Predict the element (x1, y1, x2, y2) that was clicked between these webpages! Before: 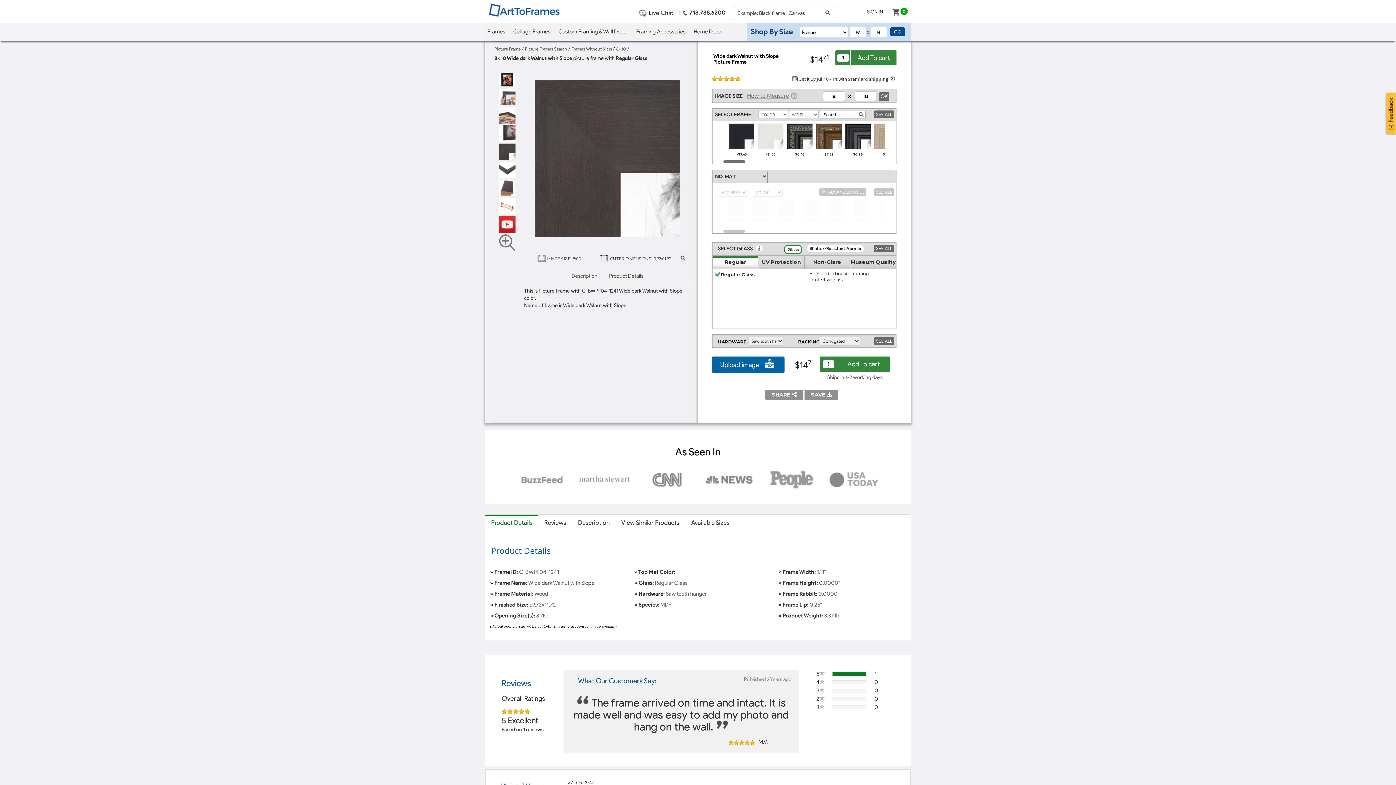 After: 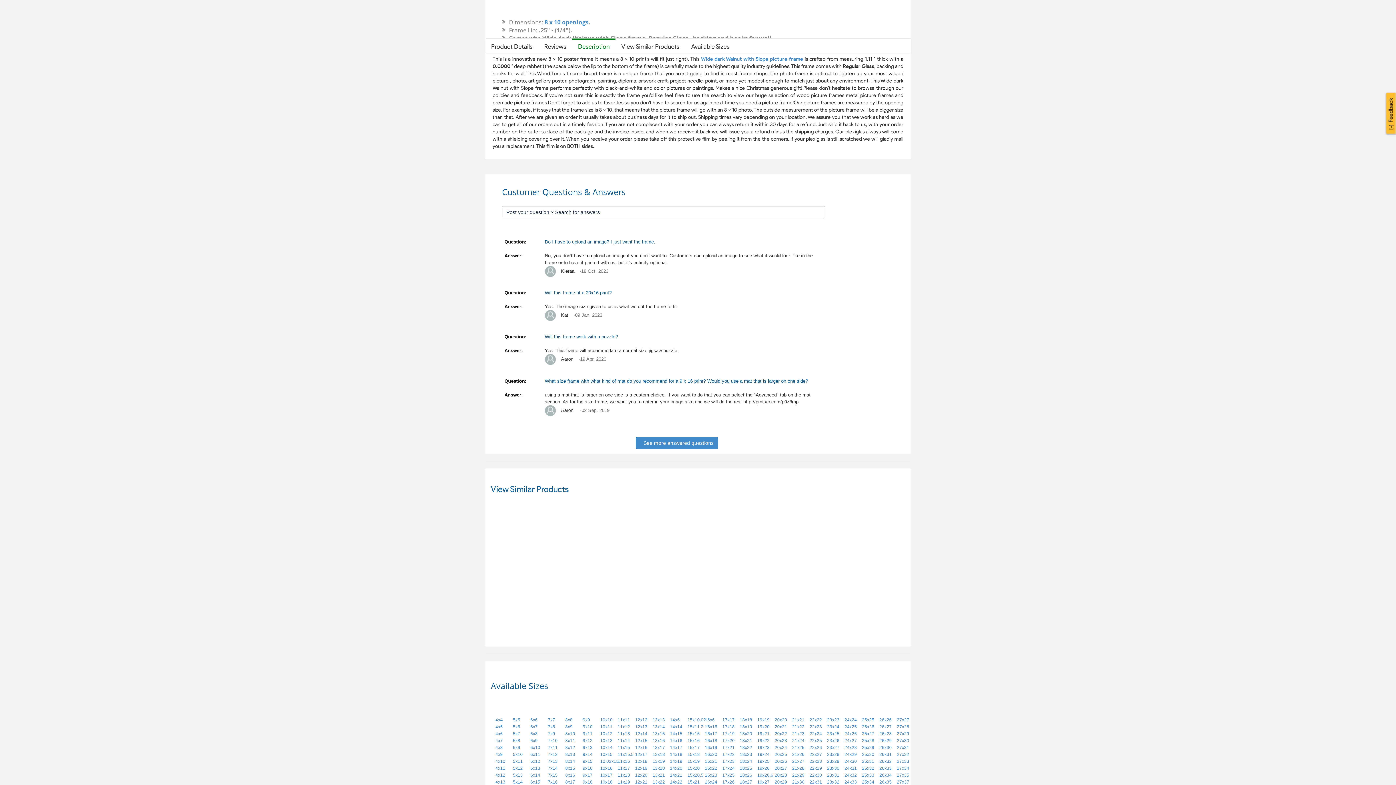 Action: label: Description bbox: (572, 514, 615, 529)